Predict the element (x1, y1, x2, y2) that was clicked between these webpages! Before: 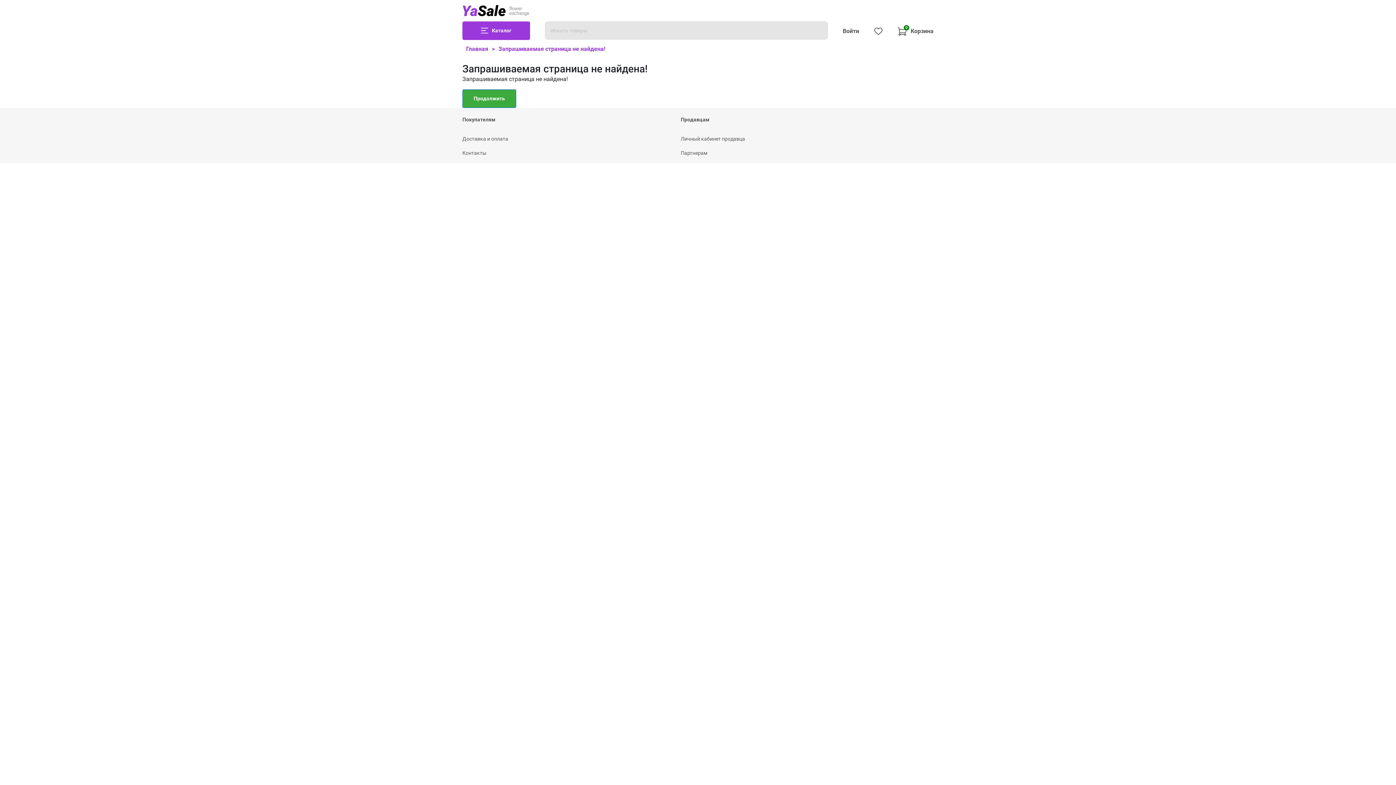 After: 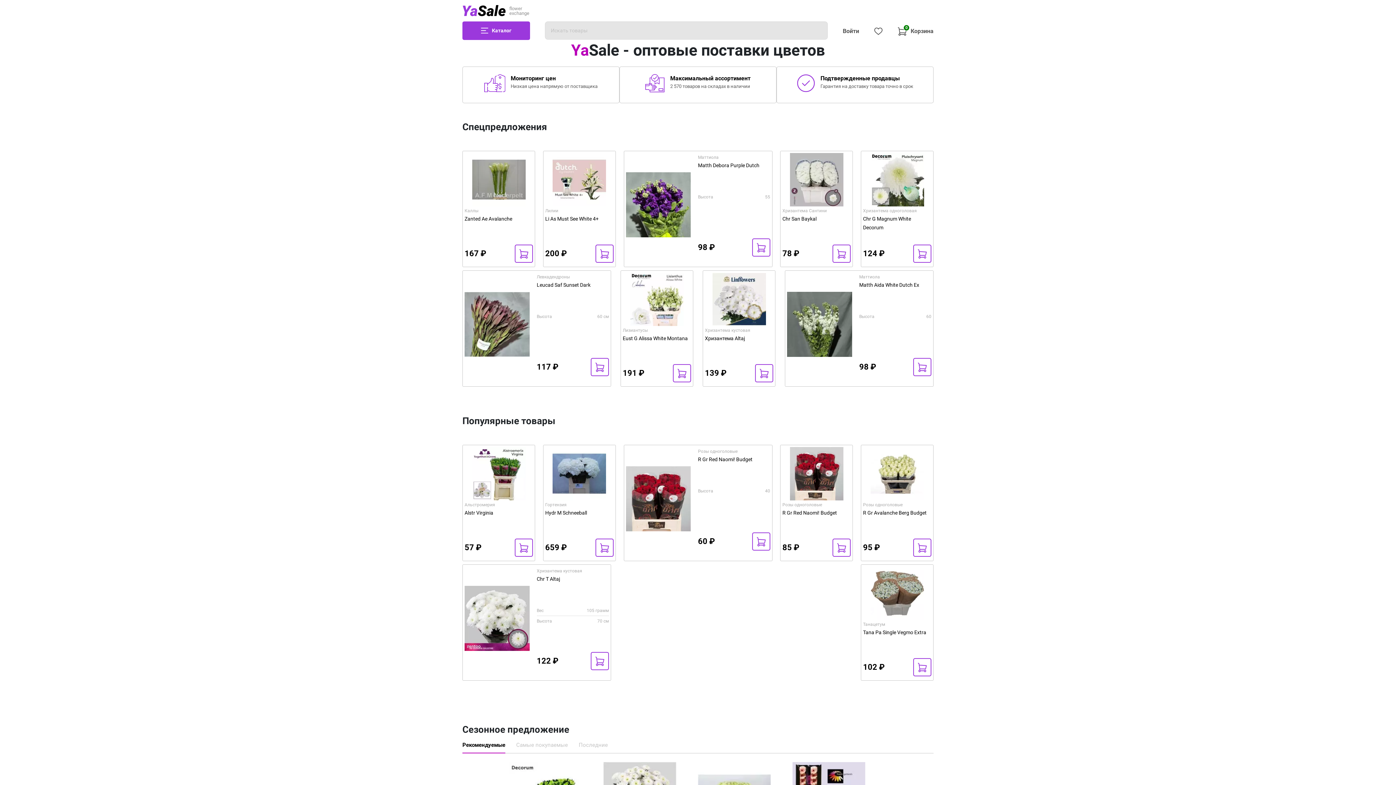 Action: bbox: (462, 89, 516, 108) label: Продолжить